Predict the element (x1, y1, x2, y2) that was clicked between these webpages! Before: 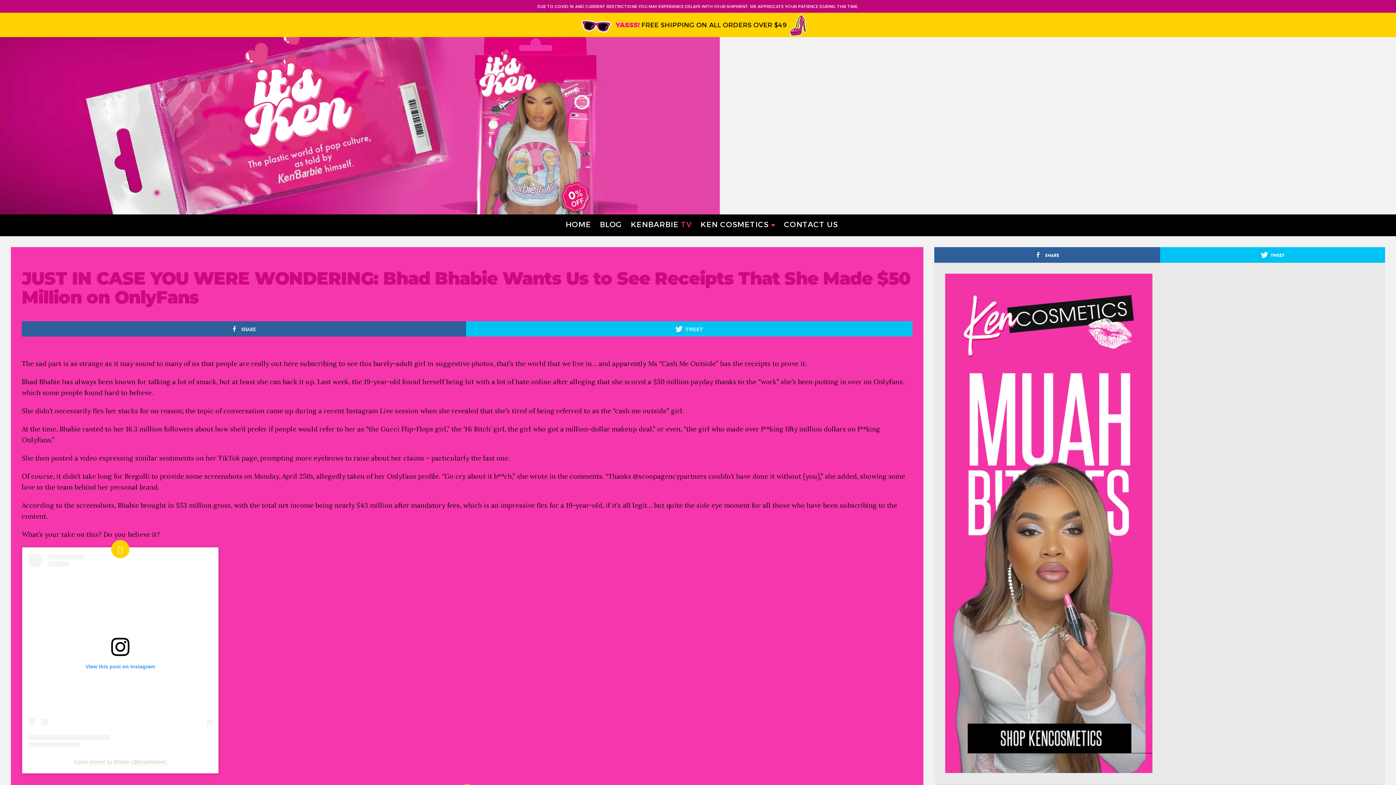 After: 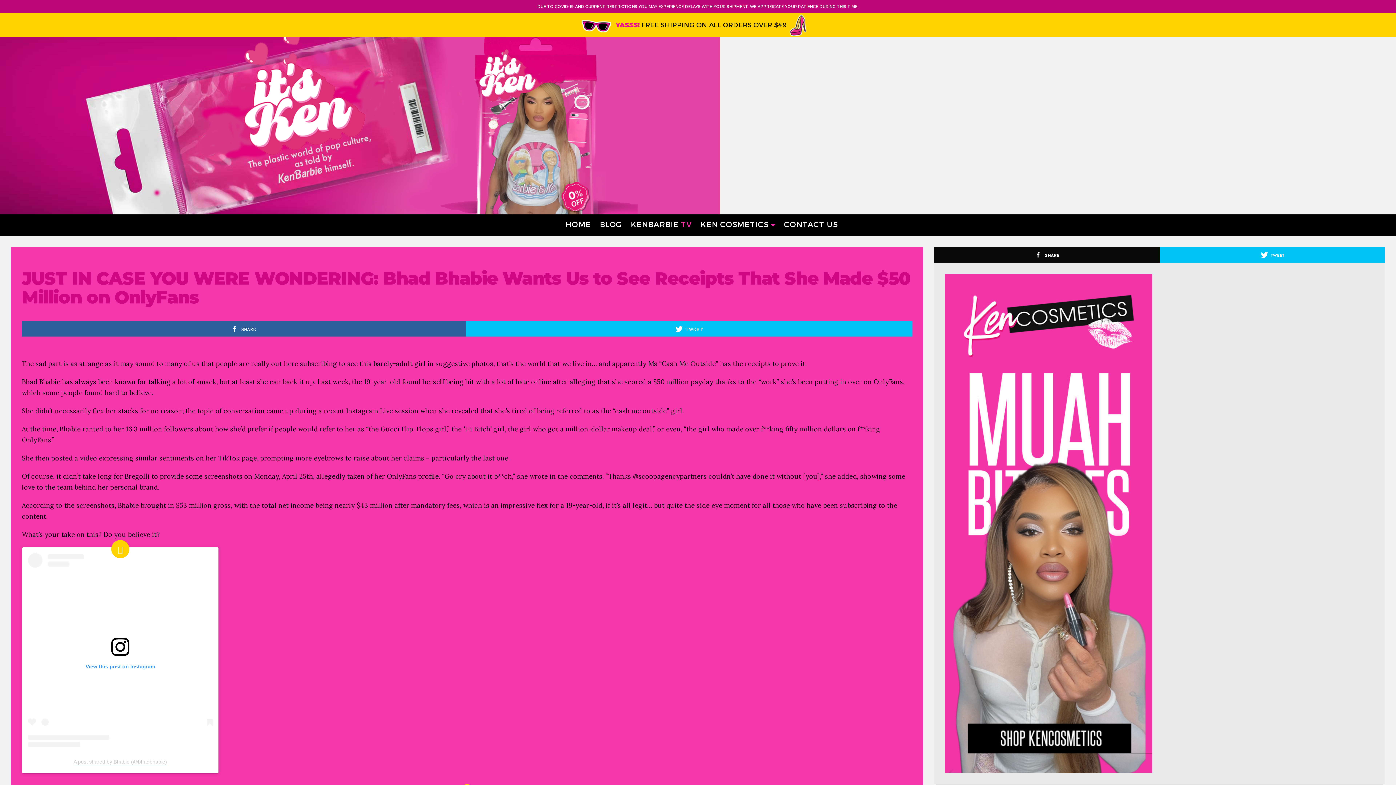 Action: bbox: (934, 247, 1160, 263) label: SHARE